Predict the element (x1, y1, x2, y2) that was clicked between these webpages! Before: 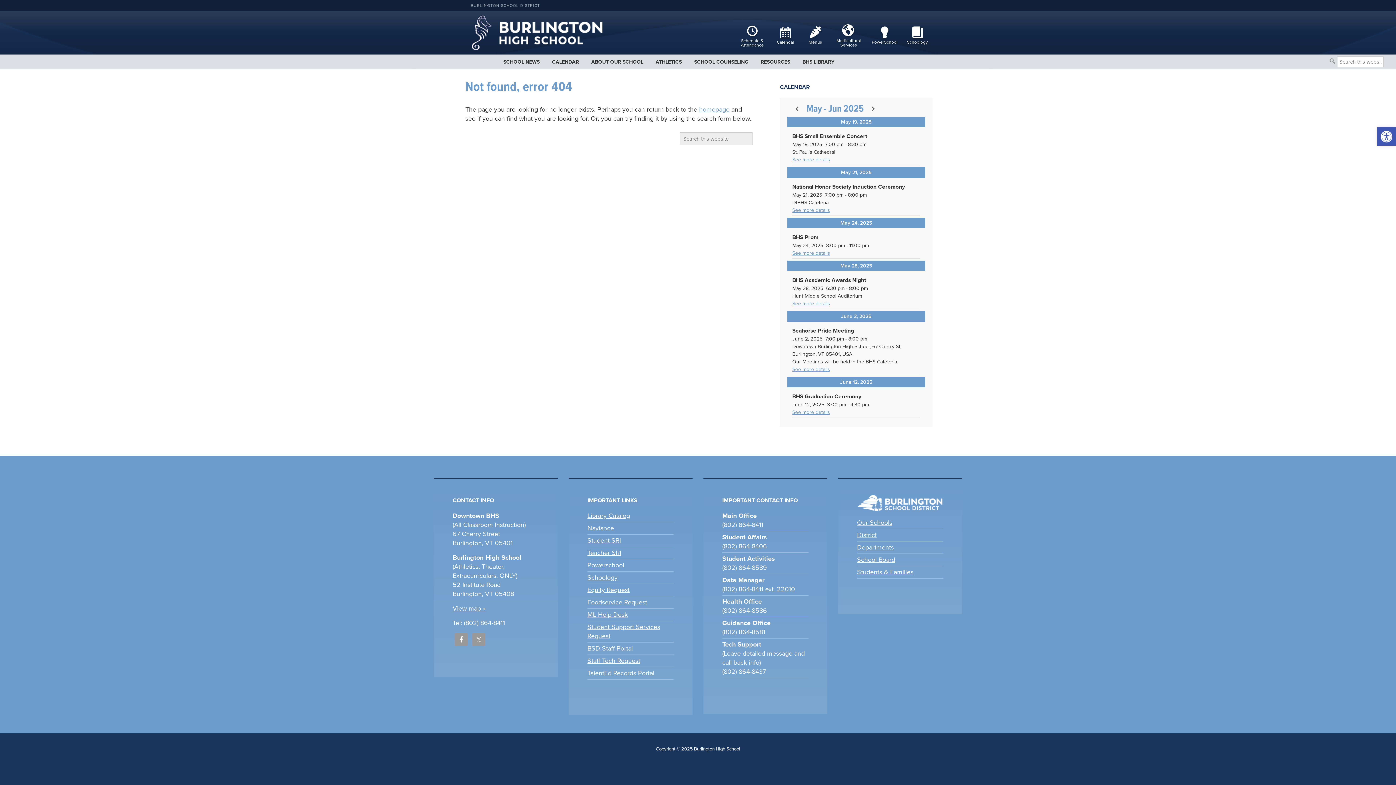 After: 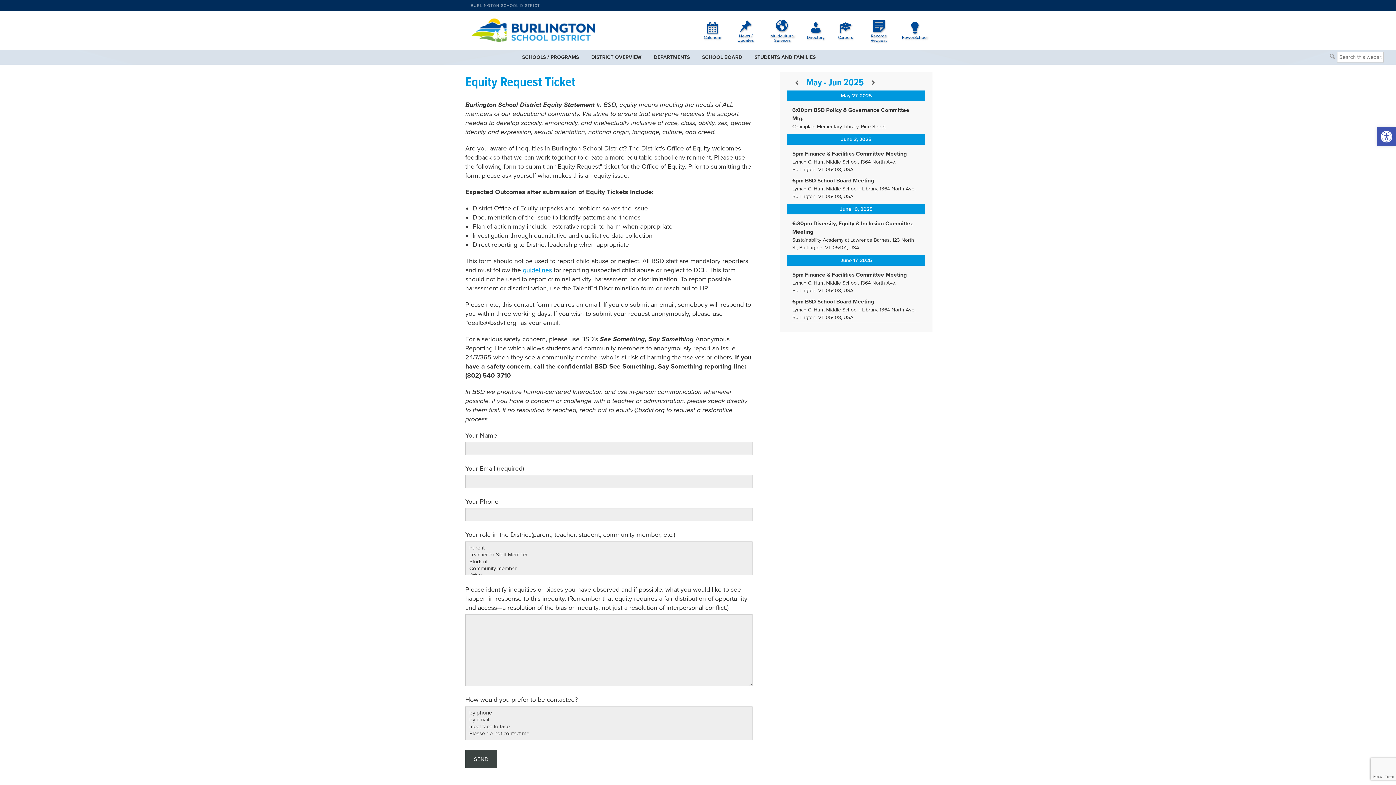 Action: bbox: (587, 586, 629, 594) label: Equity Request